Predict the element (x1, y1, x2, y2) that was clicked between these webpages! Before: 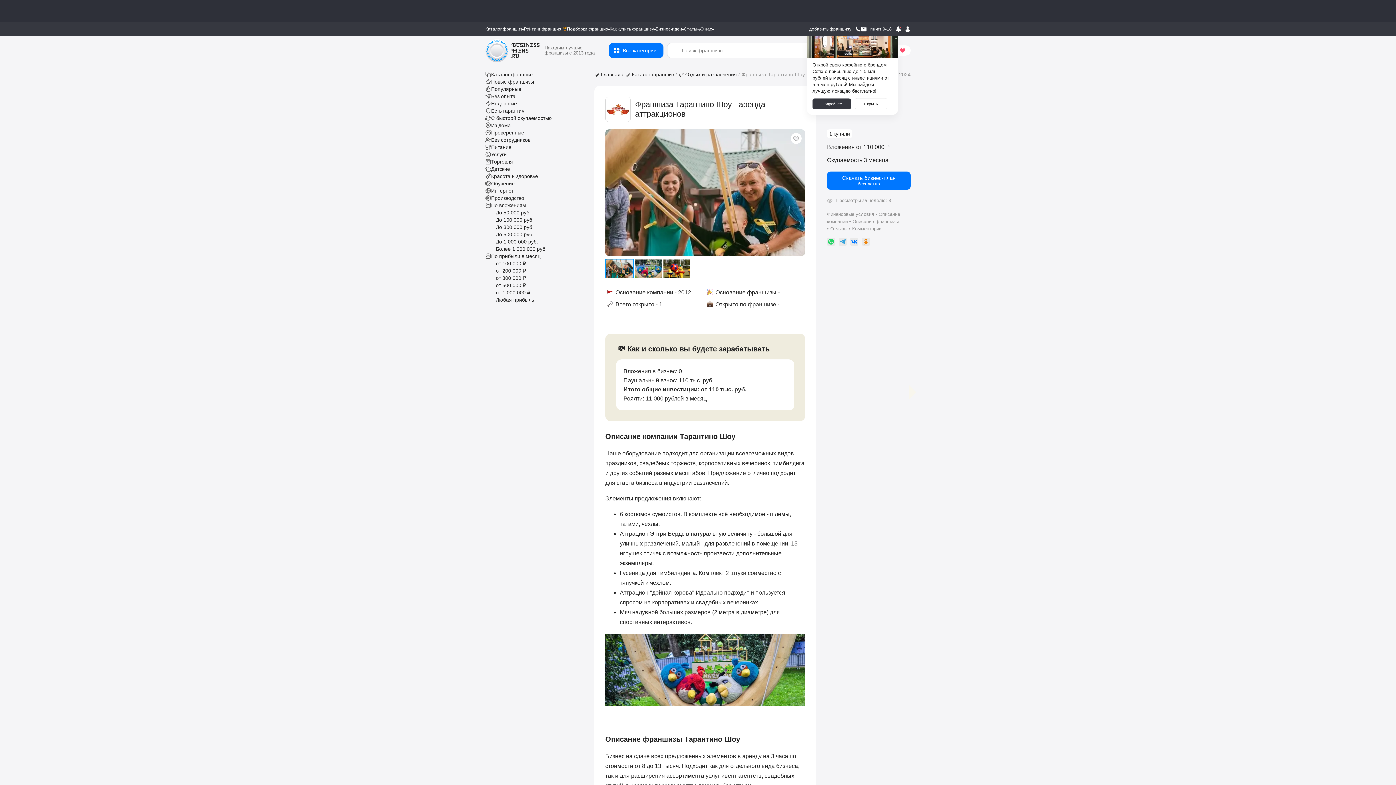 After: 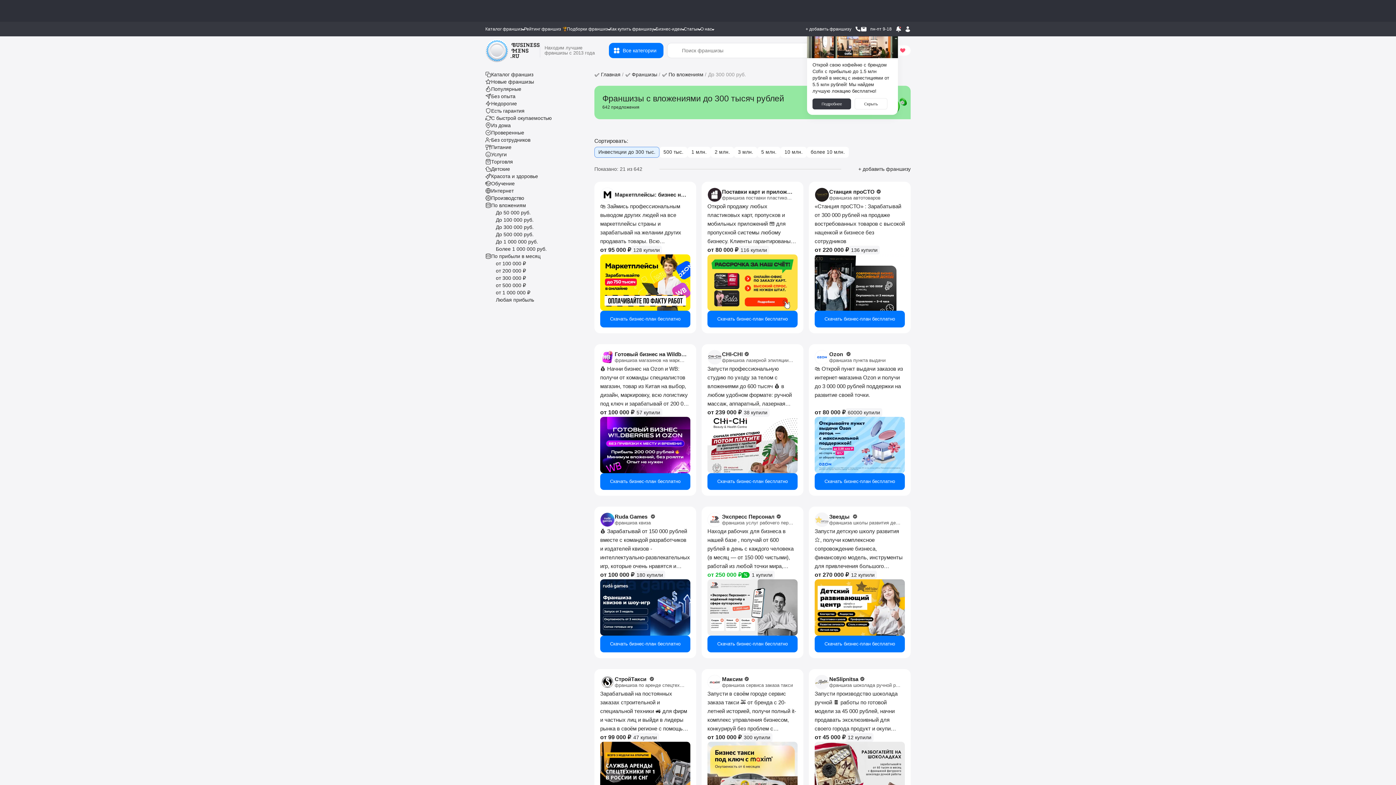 Action: bbox: (496, 224, 533, 230) label: До 300 000 руб.